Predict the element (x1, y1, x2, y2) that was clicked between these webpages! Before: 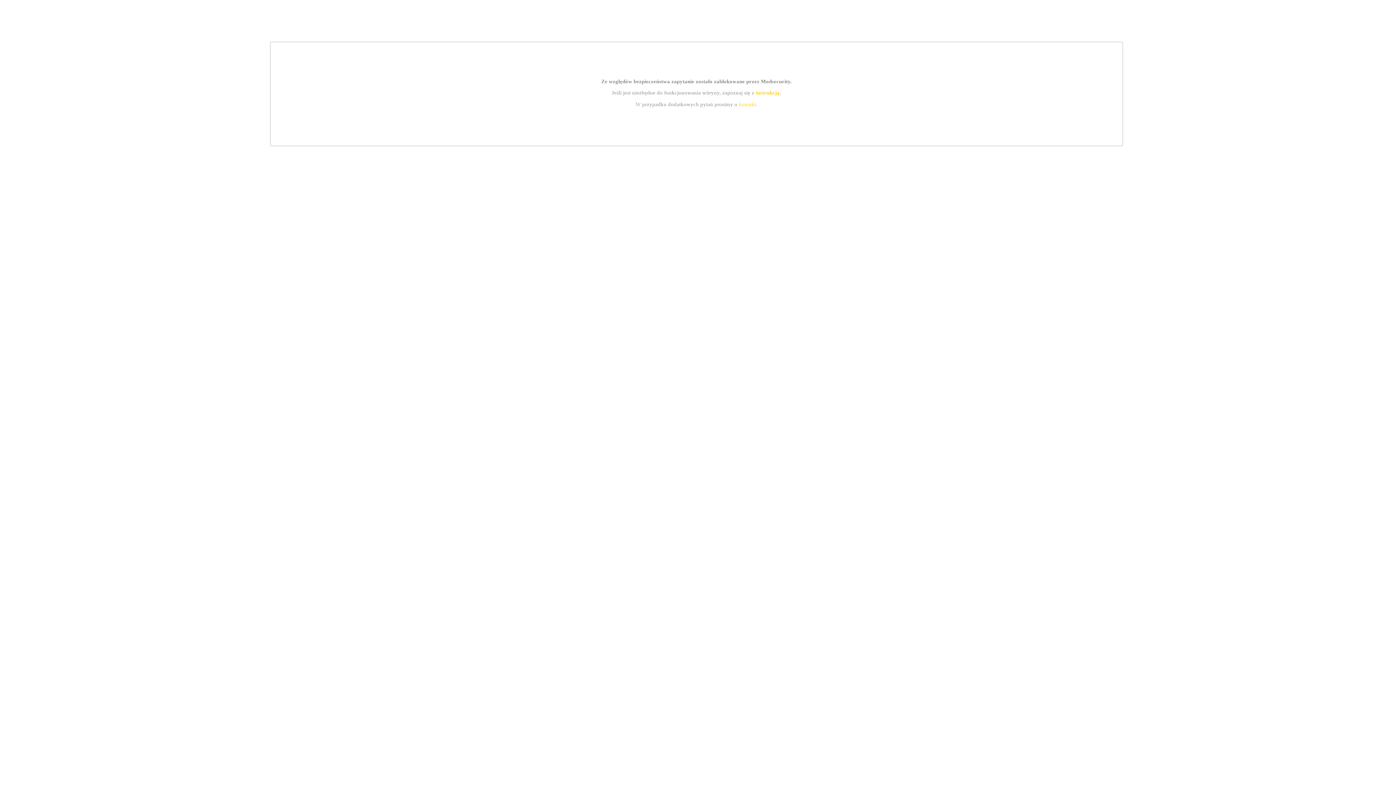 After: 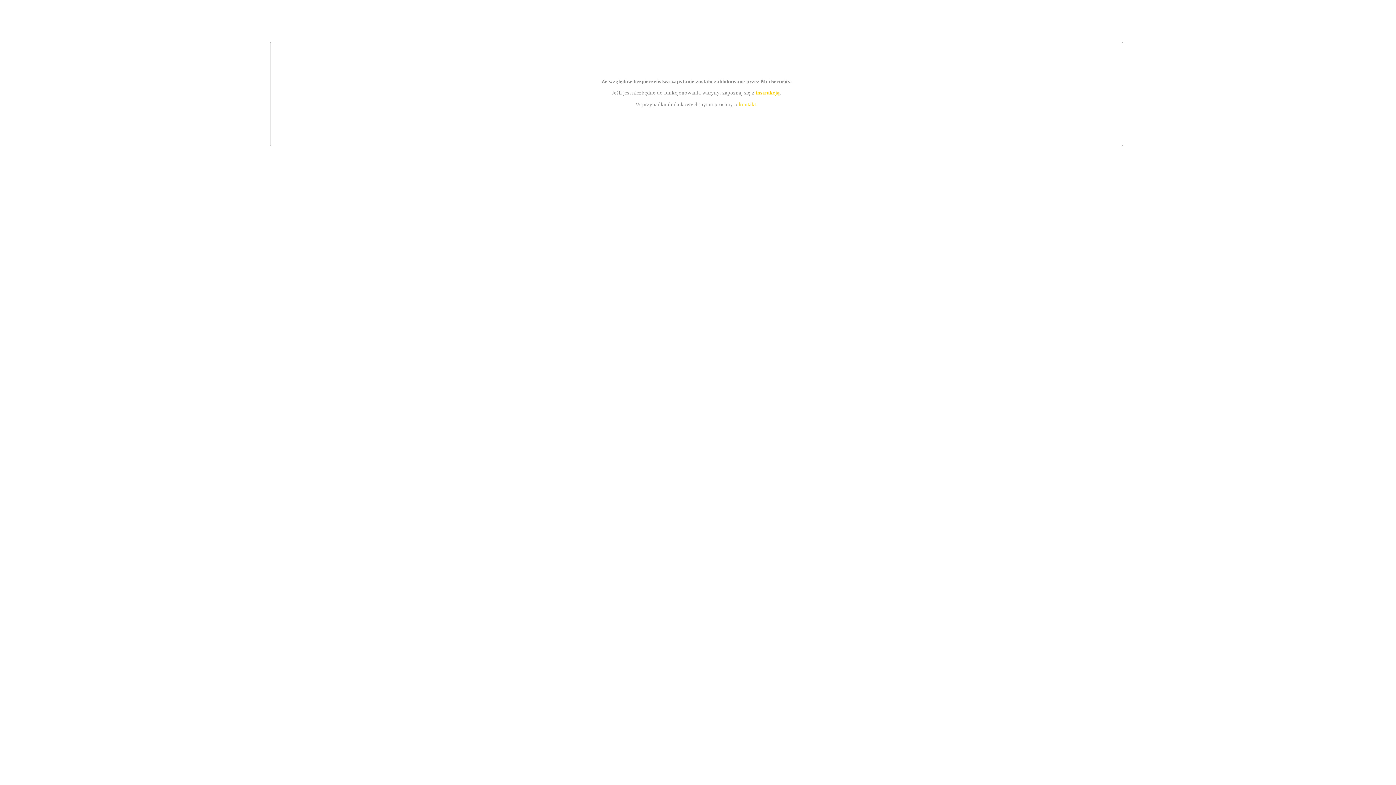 Action: label: kontakt bbox: (739, 101, 756, 107)